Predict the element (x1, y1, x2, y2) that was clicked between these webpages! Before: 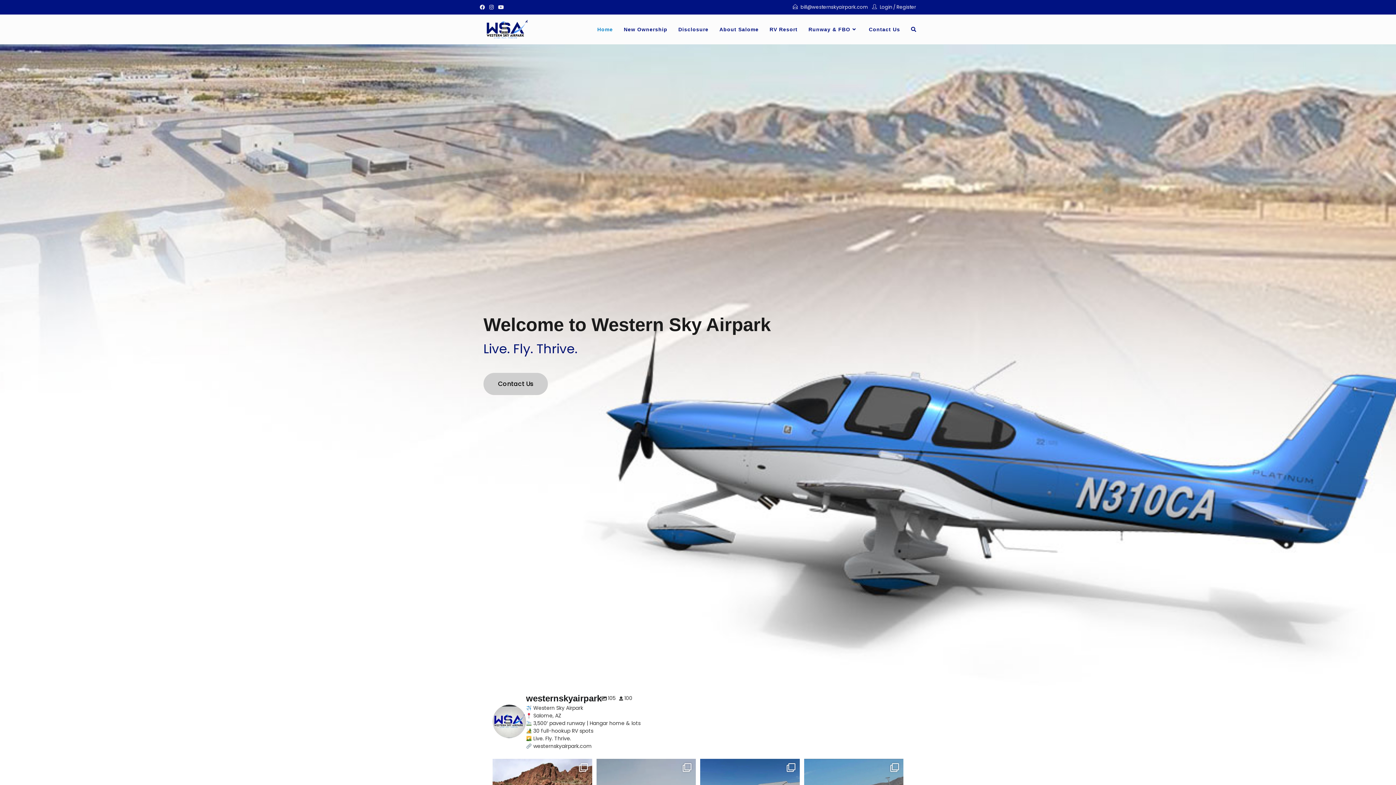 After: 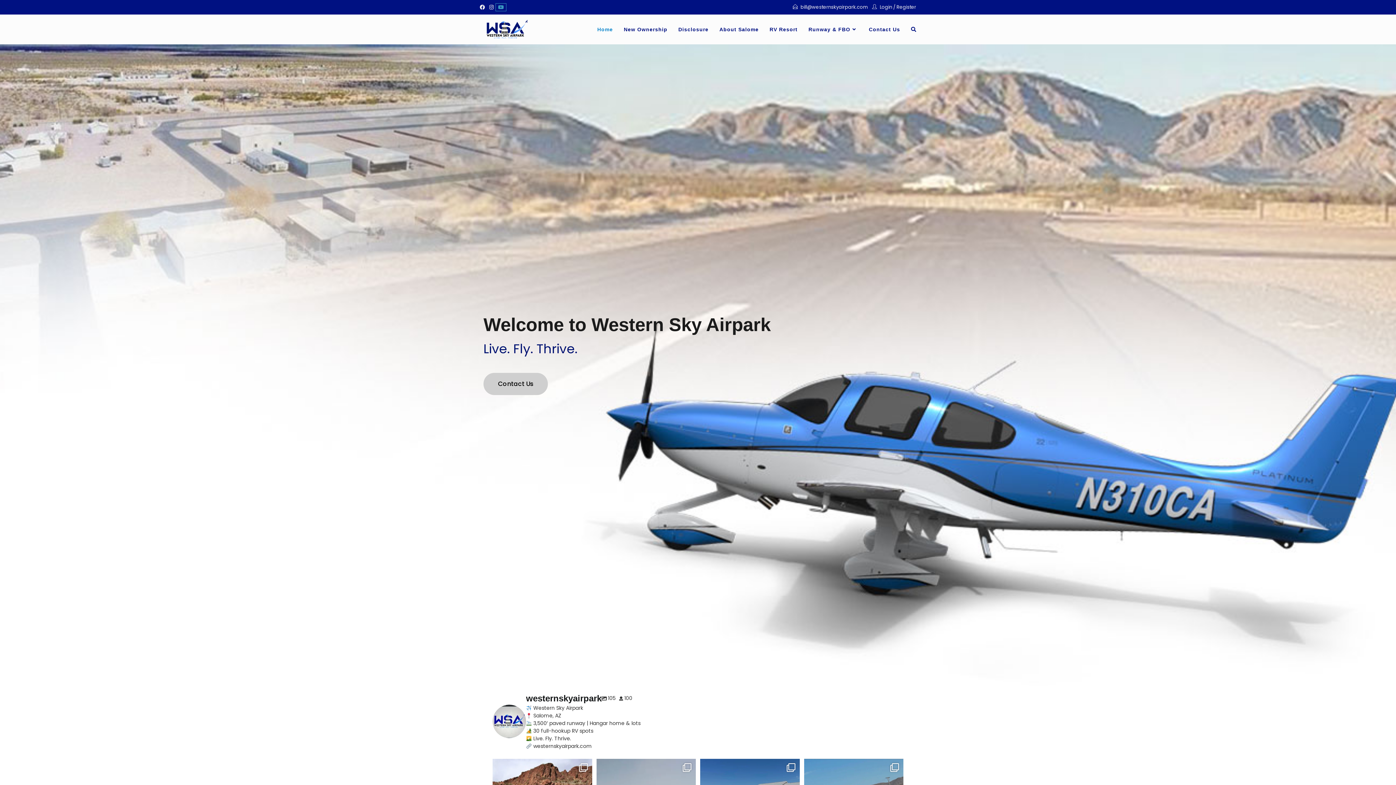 Action: label: Youtube (opens in a new tab) bbox: (496, 3, 506, 10)